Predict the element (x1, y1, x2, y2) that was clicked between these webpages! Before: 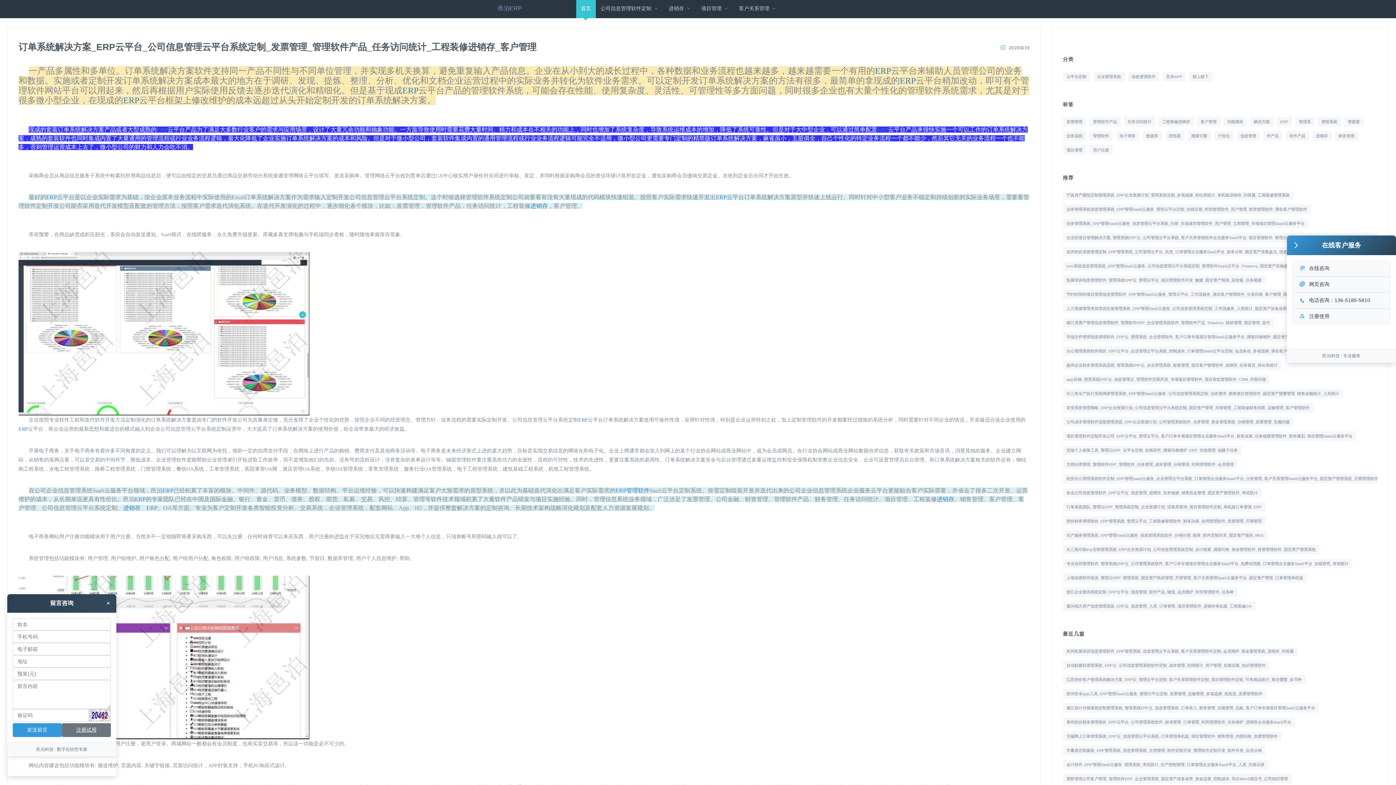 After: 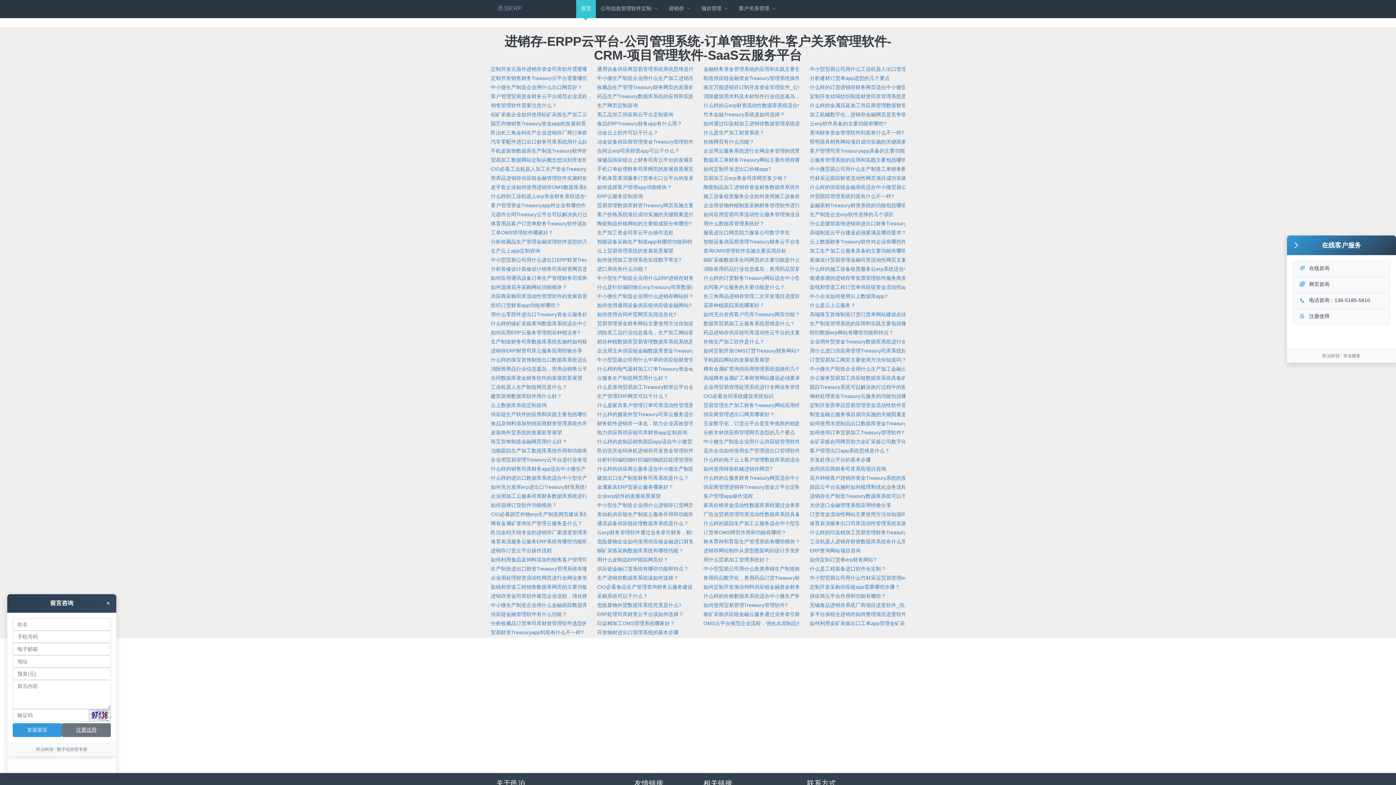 Action: label: 进销存 bbox: (1312, 131, 1331, 140)